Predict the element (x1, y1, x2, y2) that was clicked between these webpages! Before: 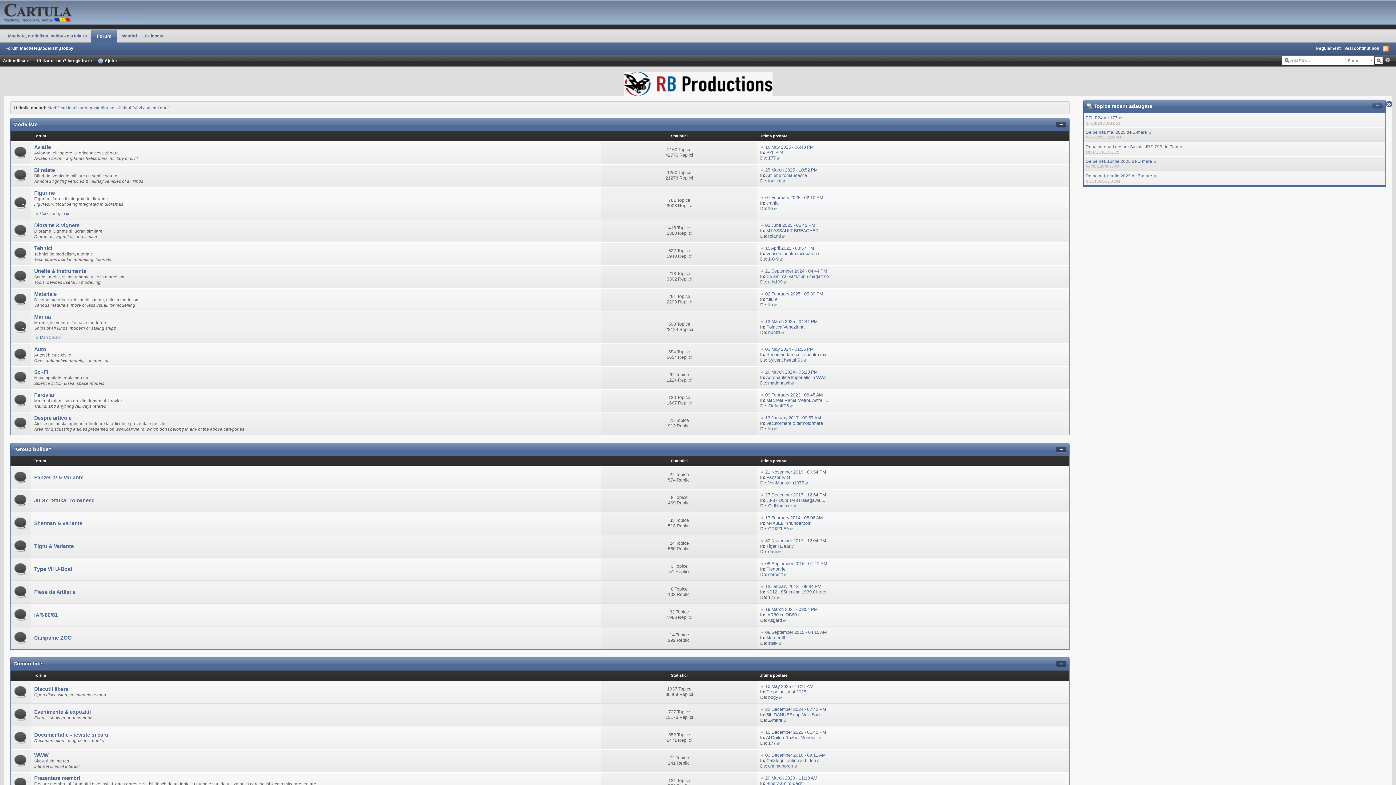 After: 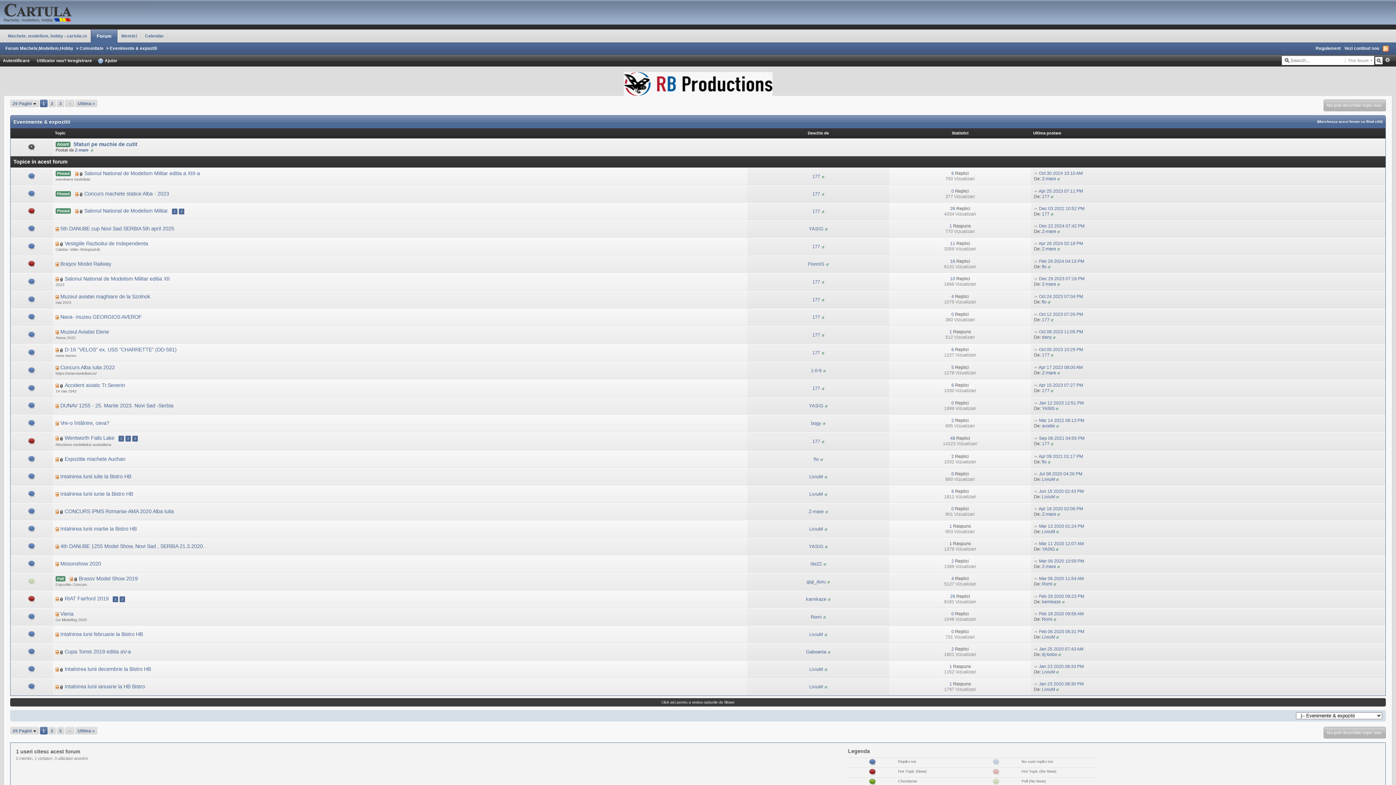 Action: label: Evenimente & expozitii bbox: (34, 709, 90, 715)